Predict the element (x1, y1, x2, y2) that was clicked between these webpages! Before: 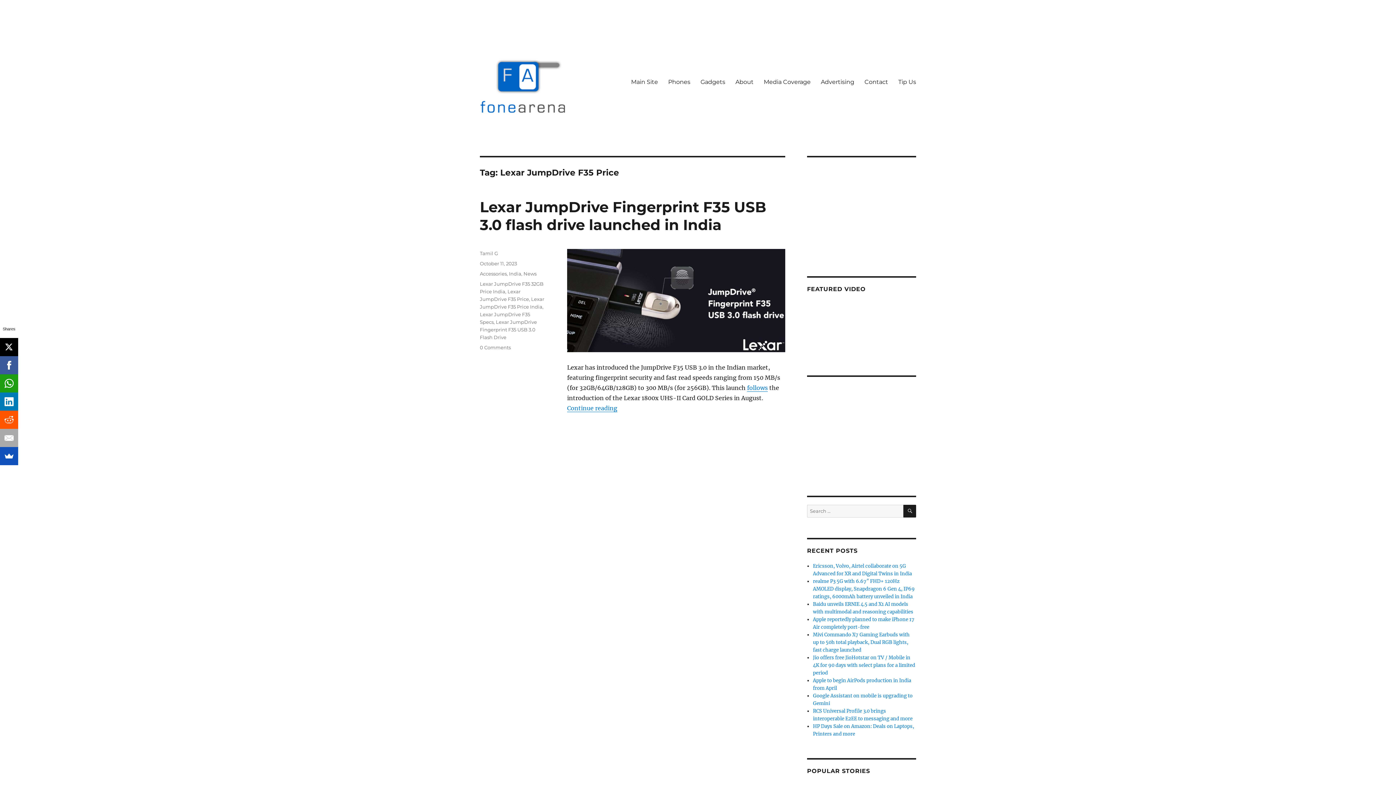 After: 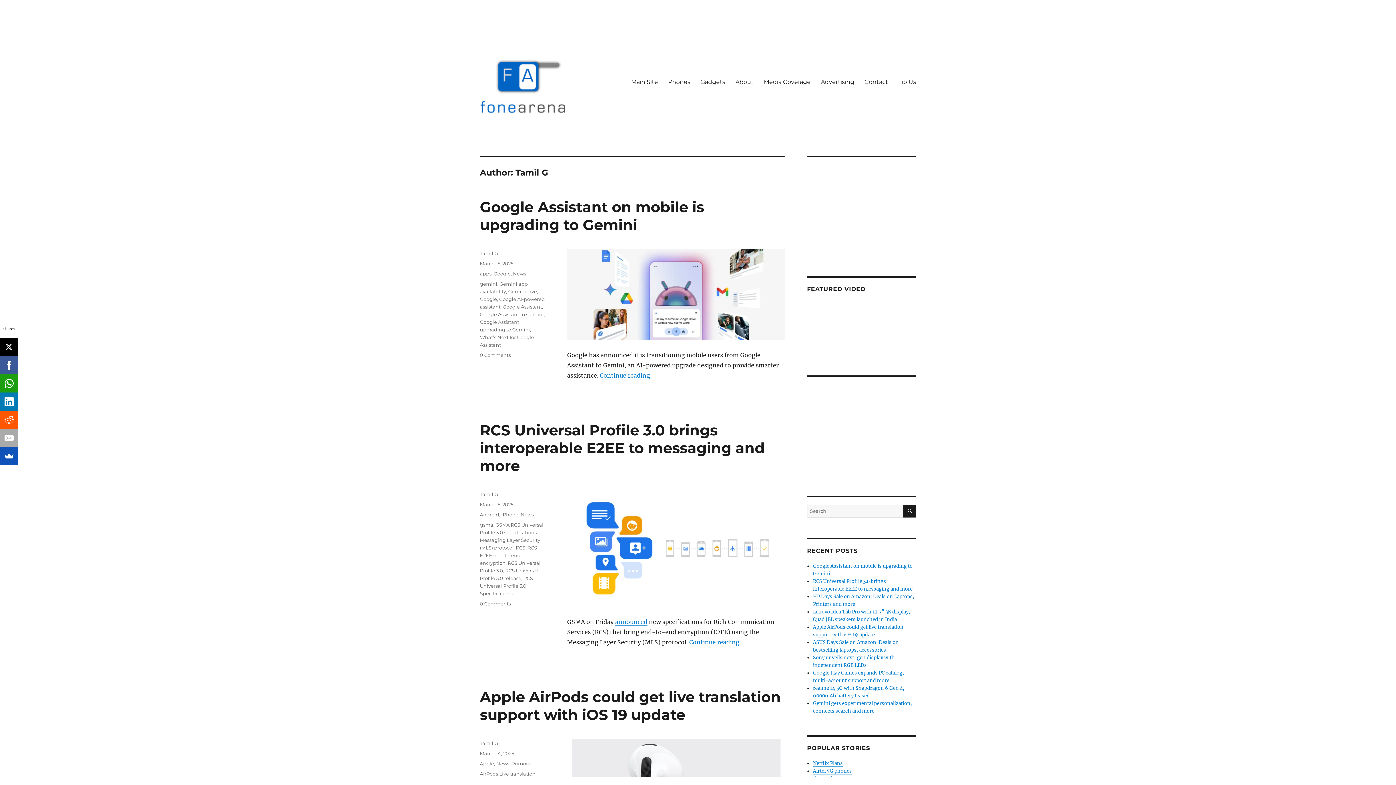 Action: bbox: (480, 250, 498, 256) label: Tamil G